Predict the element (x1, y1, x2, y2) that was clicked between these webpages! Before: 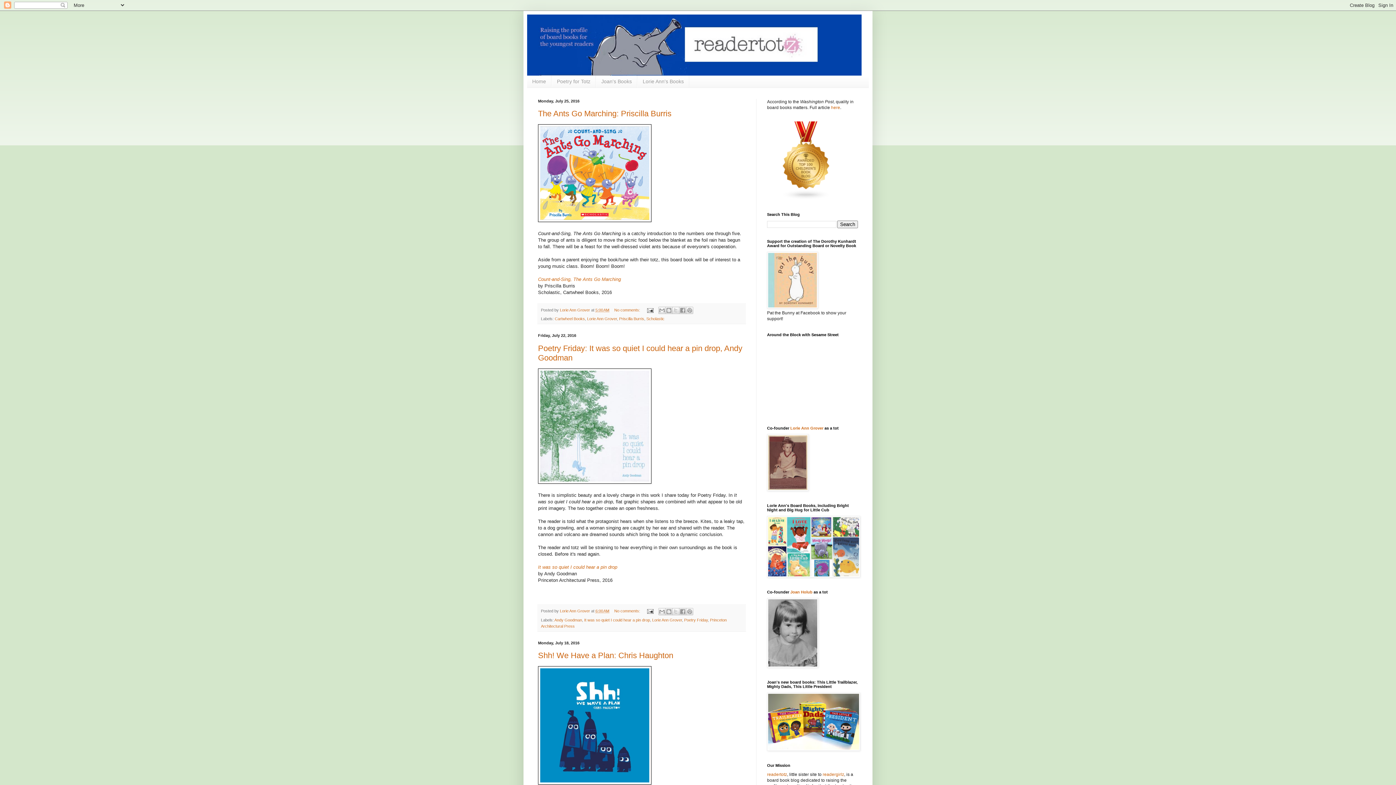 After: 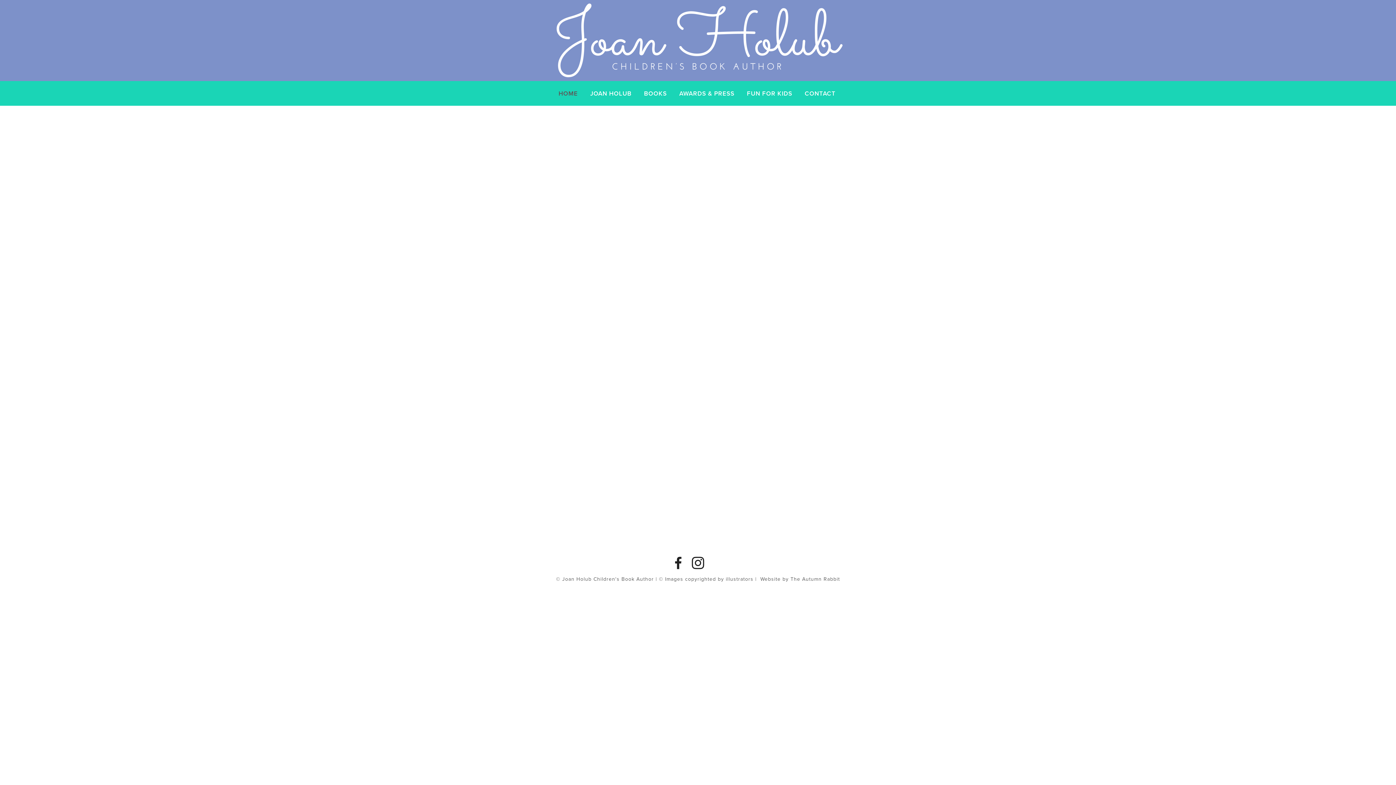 Action: bbox: (790, 590, 812, 594) label: Joan Holub